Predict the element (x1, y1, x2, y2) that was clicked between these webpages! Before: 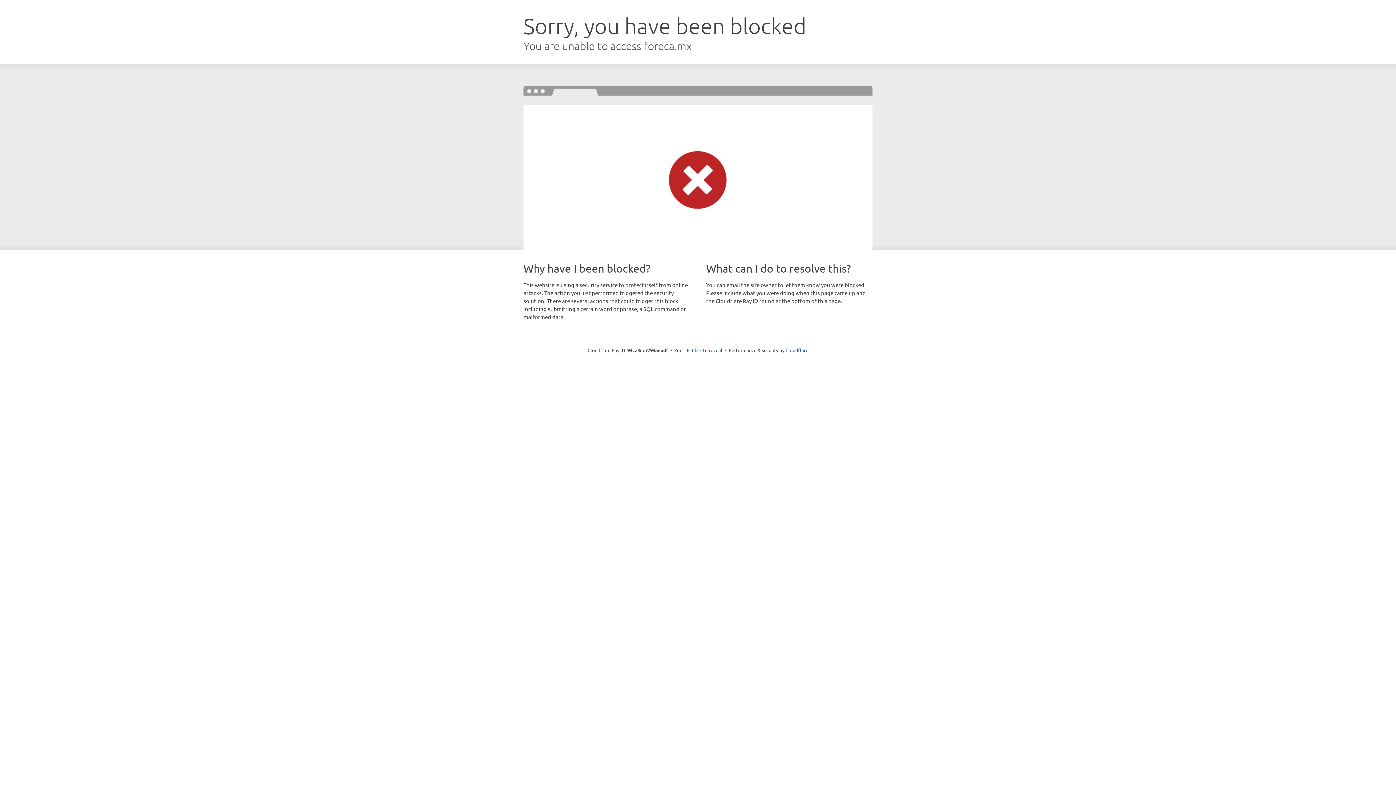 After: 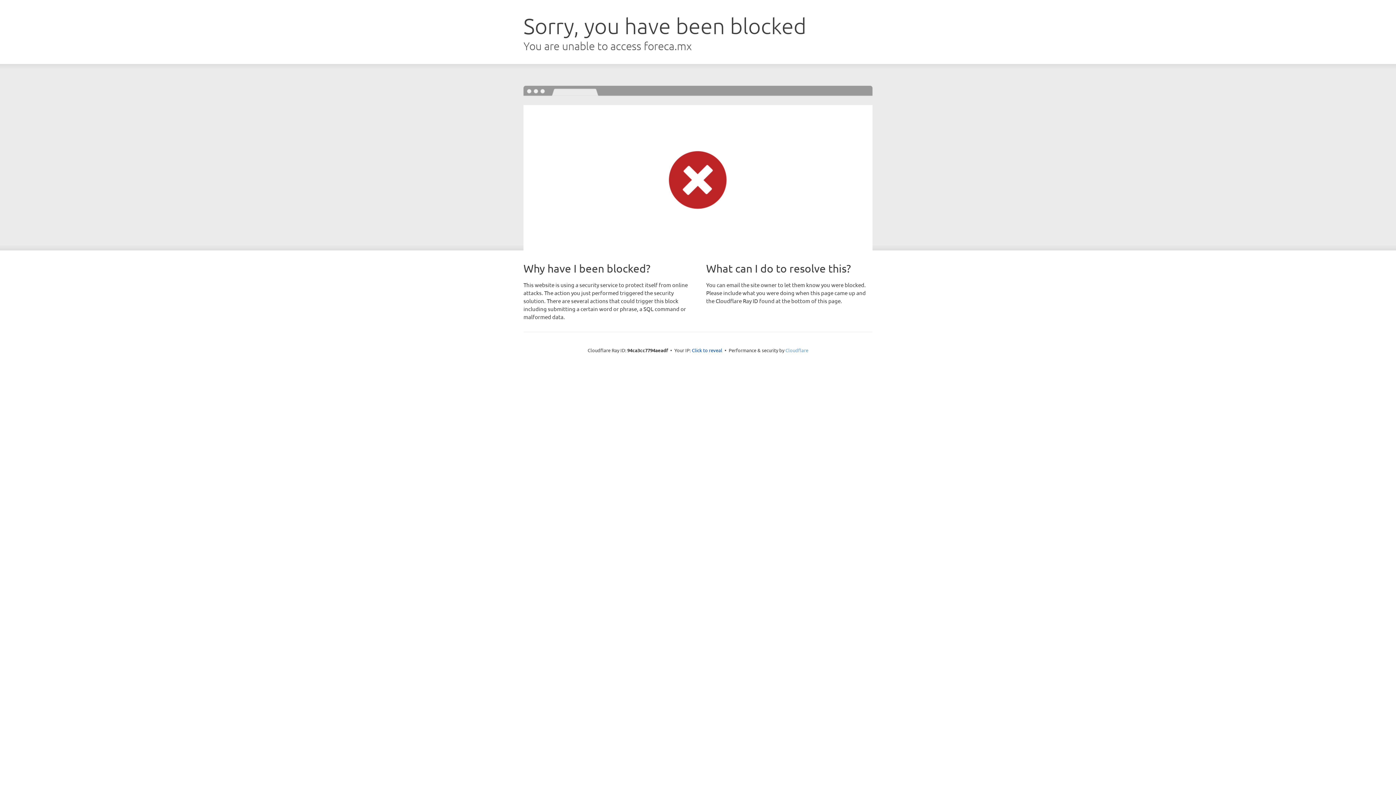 Action: bbox: (785, 347, 808, 353) label: Cloudflare